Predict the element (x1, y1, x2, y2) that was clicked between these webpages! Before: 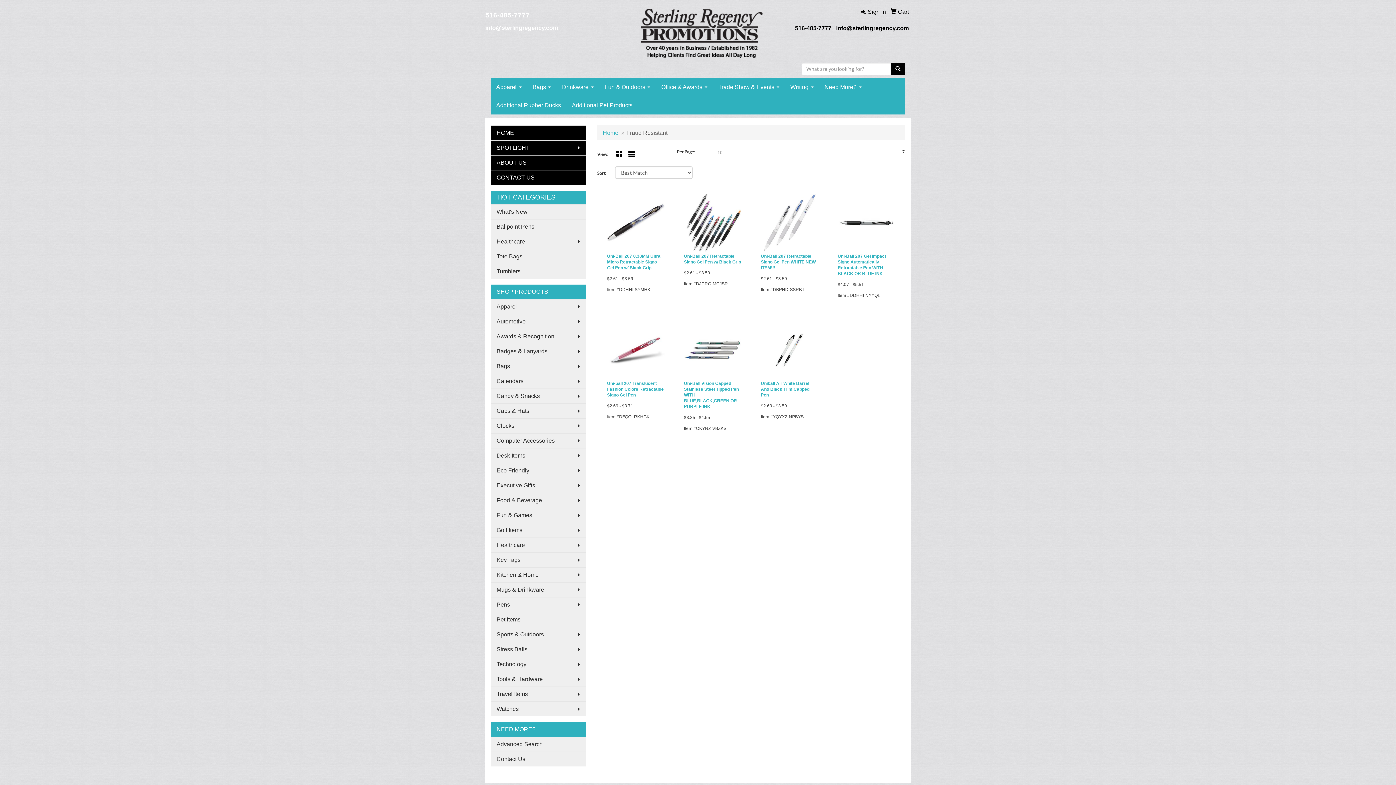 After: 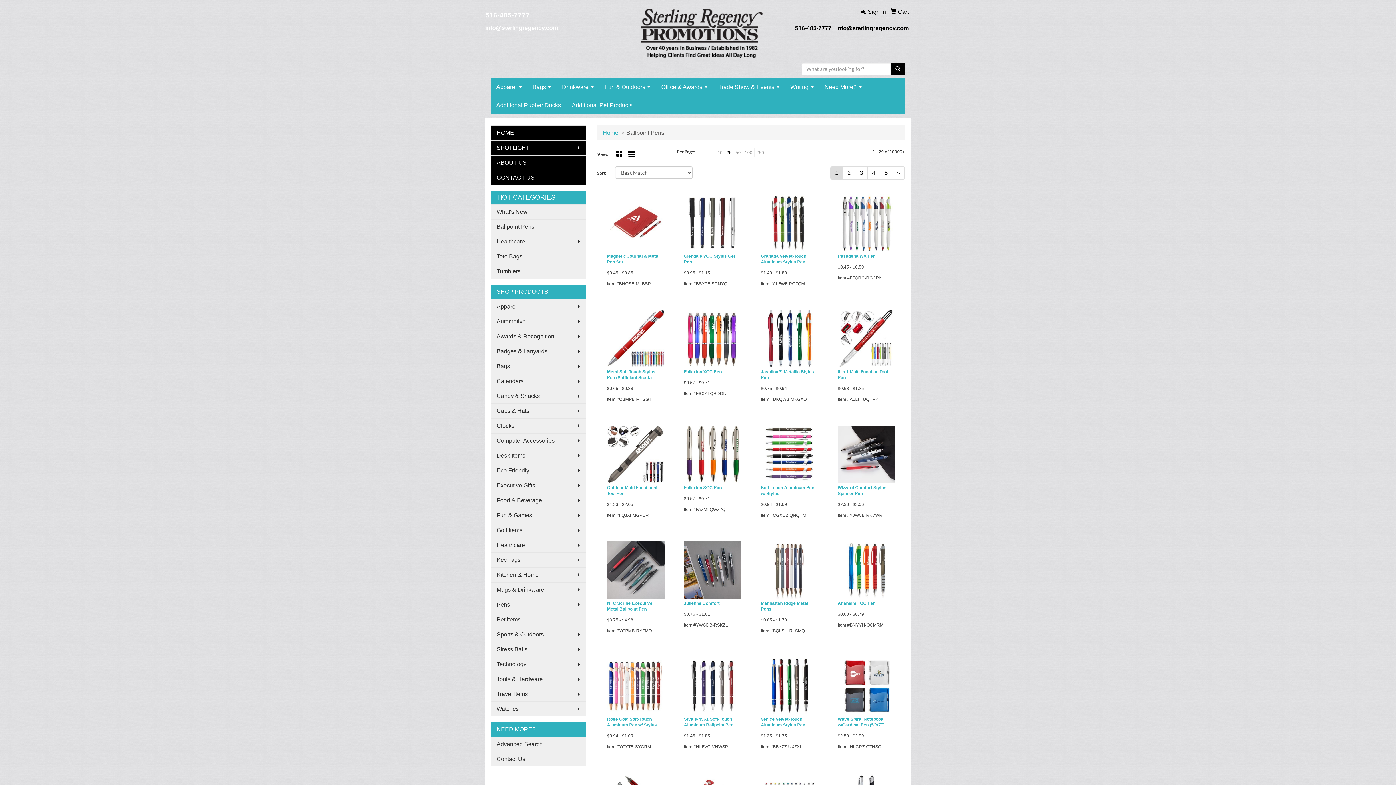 Action: label: Ballpoint Pens bbox: (490, 219, 586, 234)